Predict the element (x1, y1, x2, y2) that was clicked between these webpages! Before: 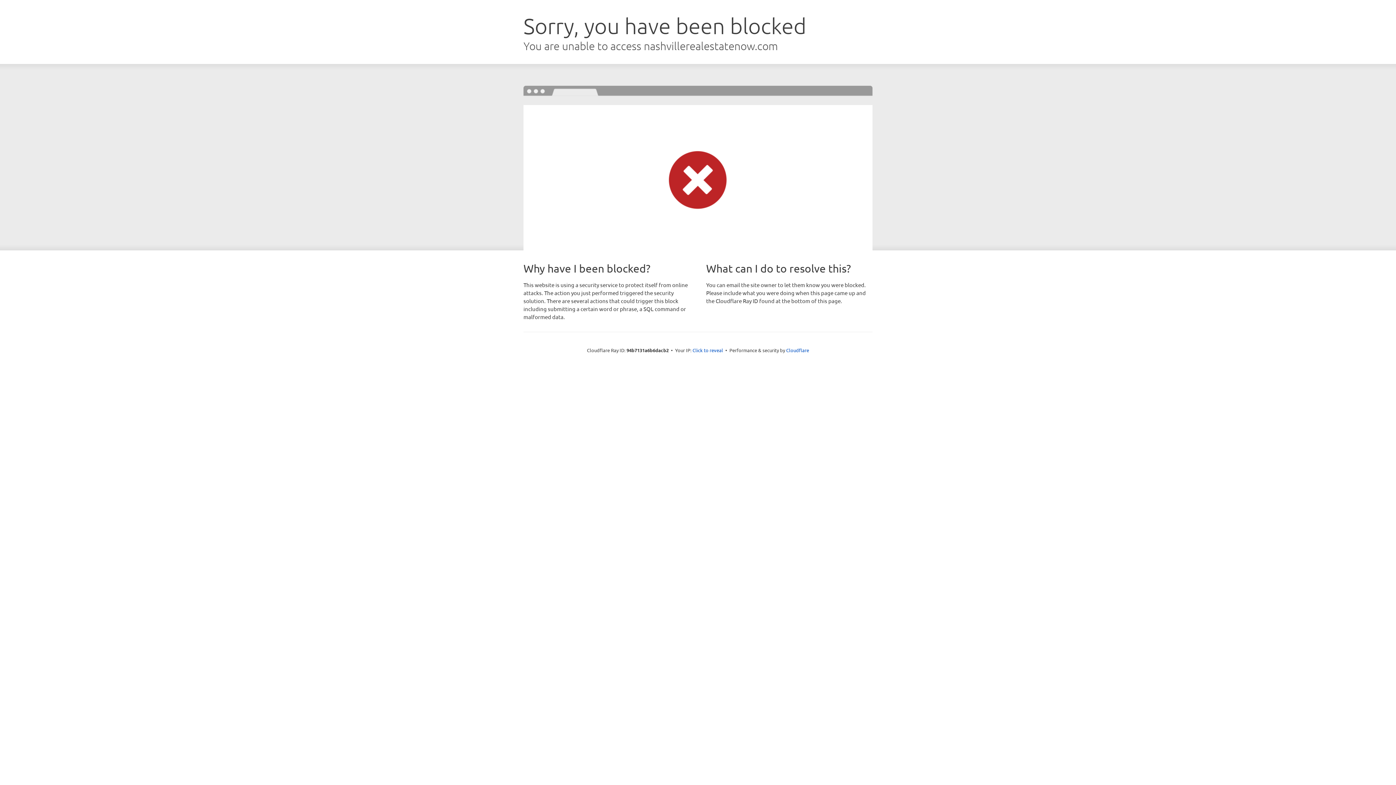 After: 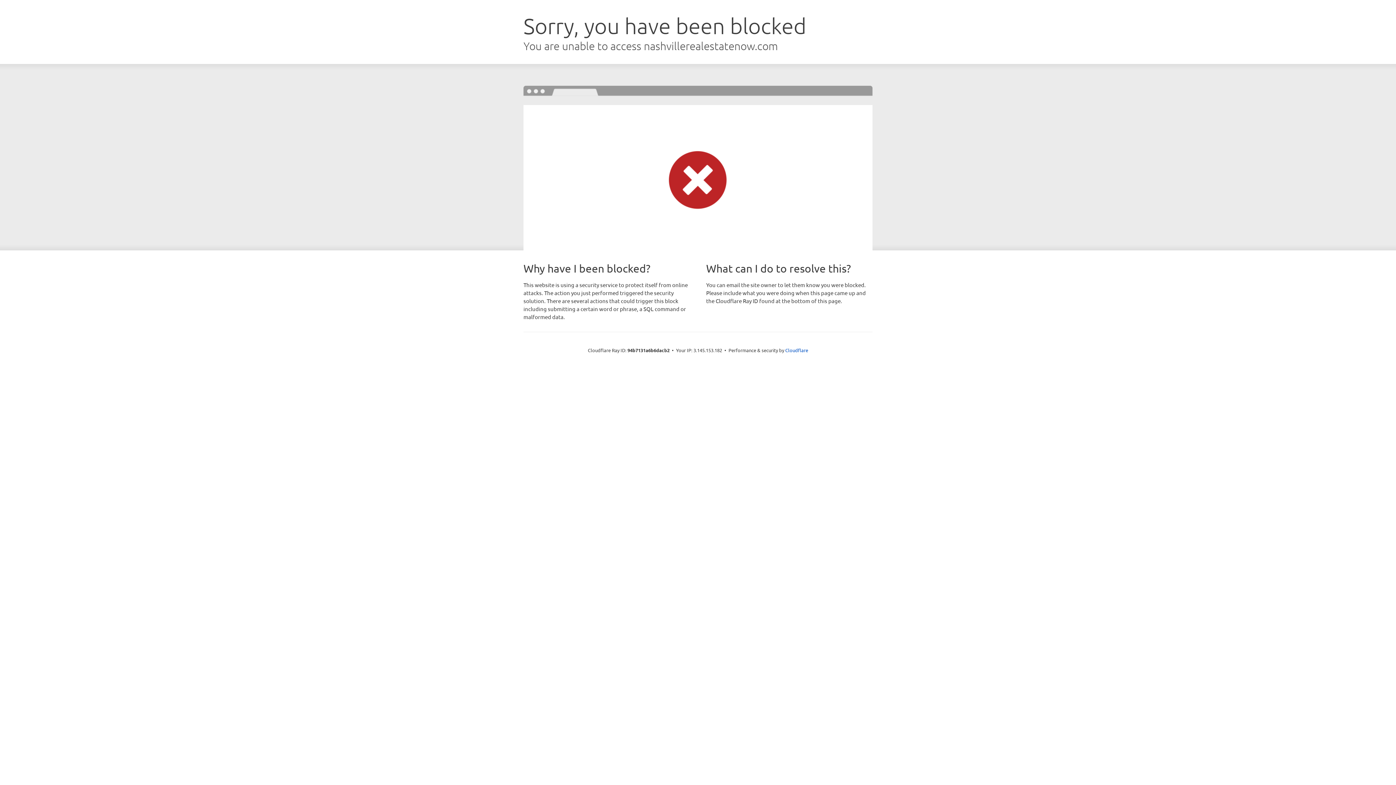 Action: bbox: (692, 346, 723, 353) label: Click to reveal